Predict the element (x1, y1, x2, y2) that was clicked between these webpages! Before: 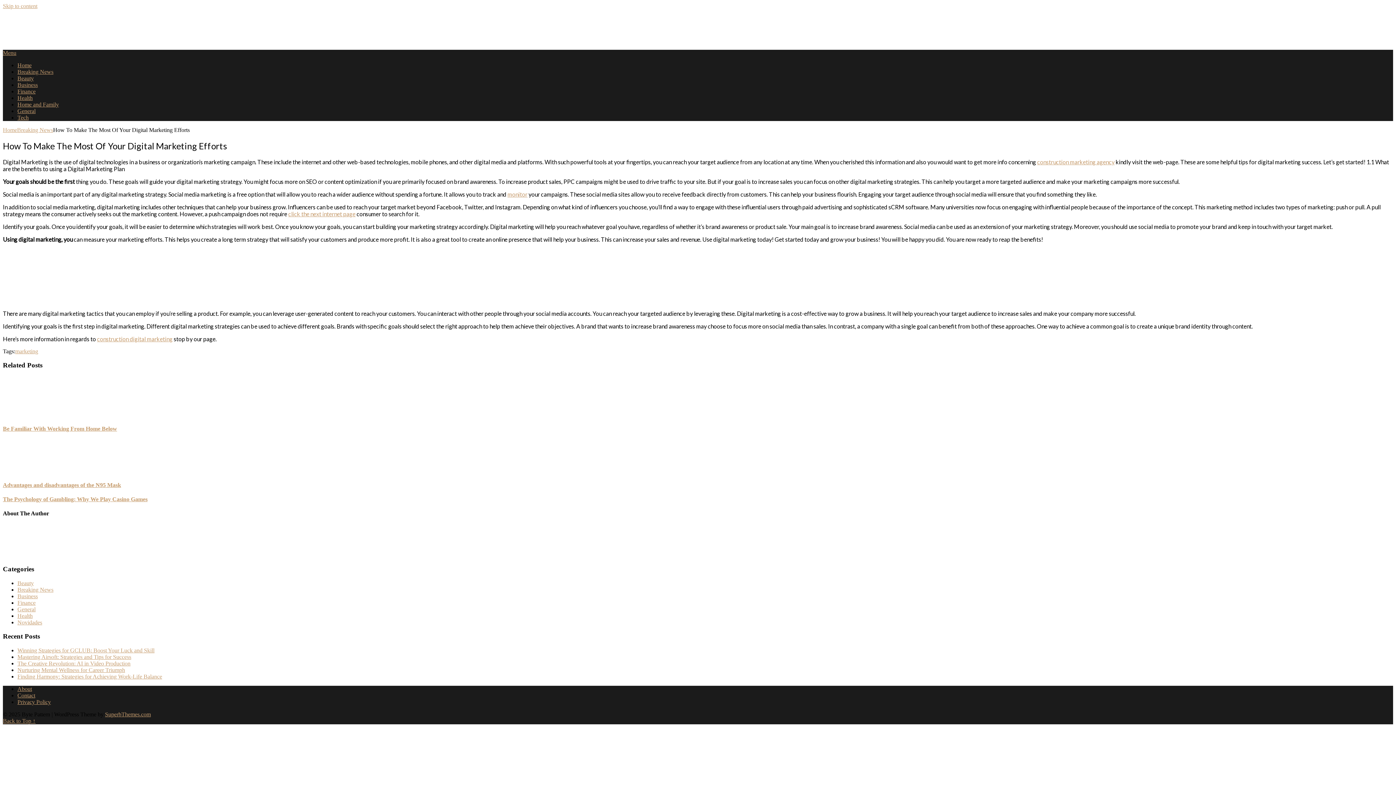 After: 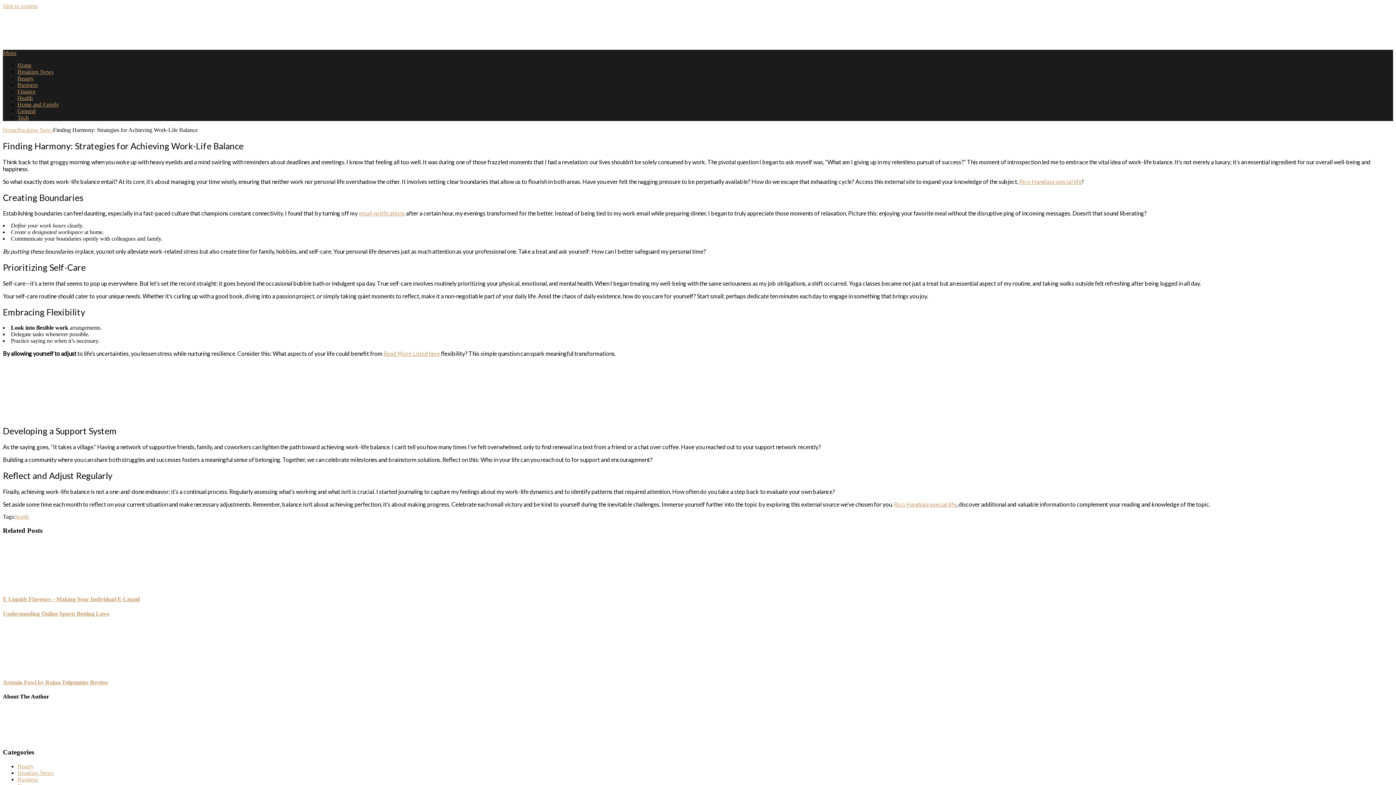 Action: label: Finding Harmony: Strategies for Achieving Work-Life Balance bbox: (17, 673, 162, 679)